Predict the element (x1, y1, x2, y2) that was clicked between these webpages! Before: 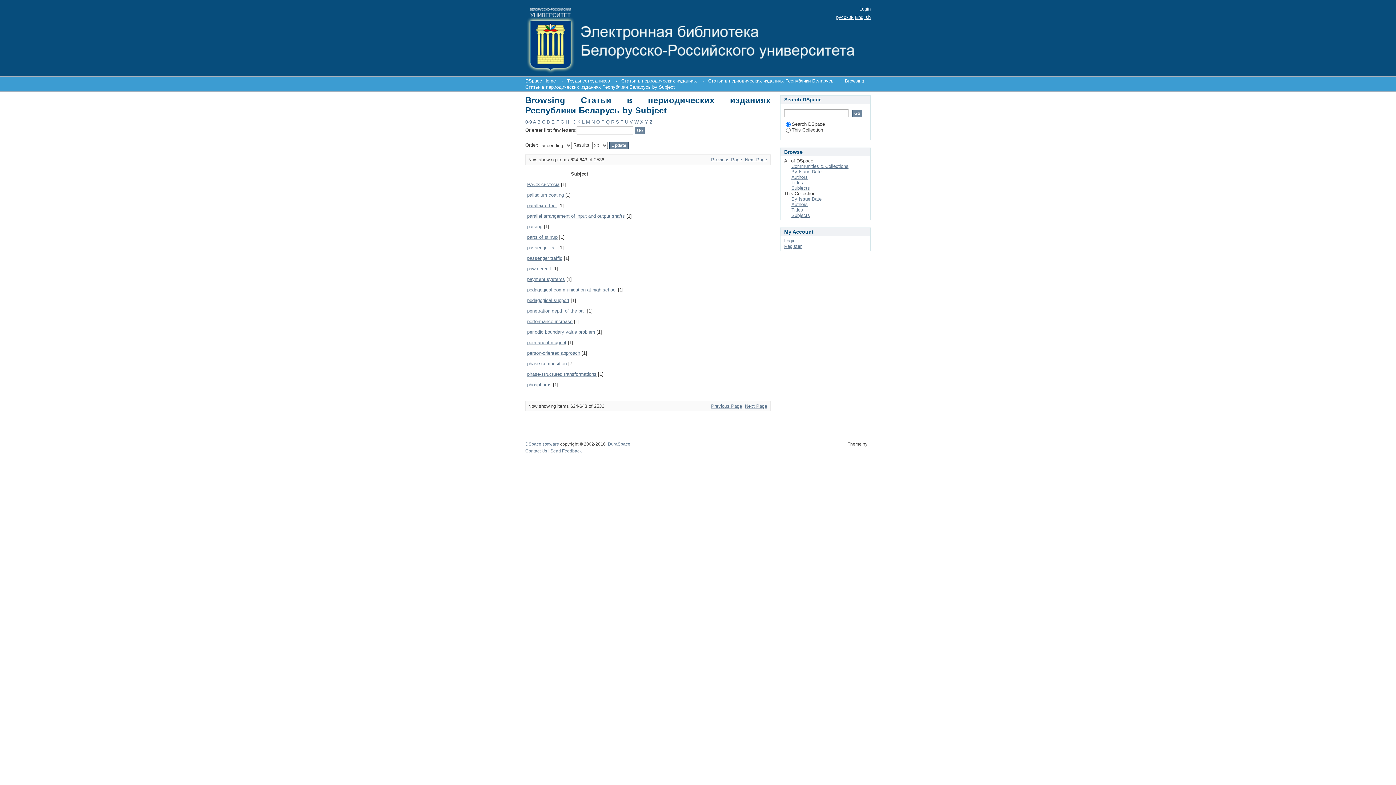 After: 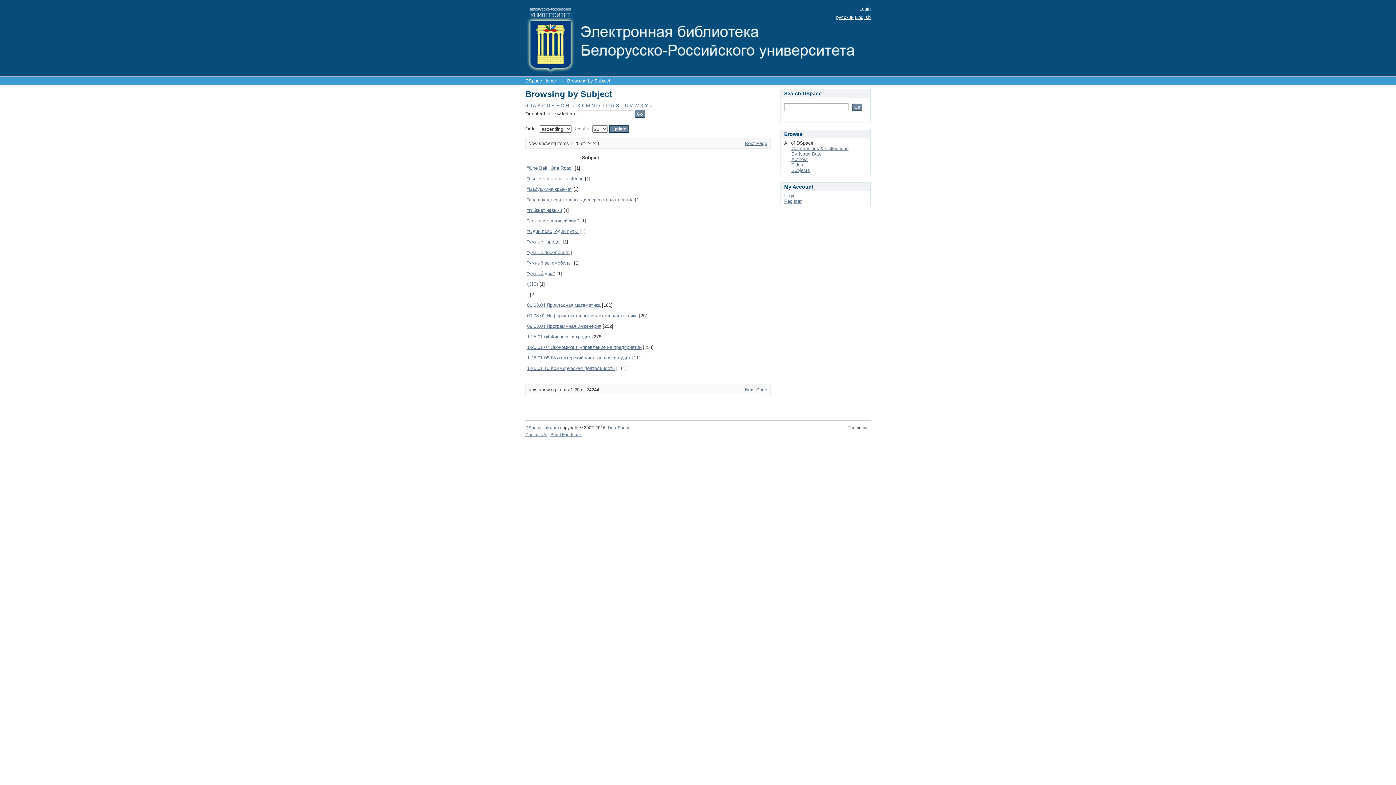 Action: label: Subjects bbox: (791, 185, 810, 190)